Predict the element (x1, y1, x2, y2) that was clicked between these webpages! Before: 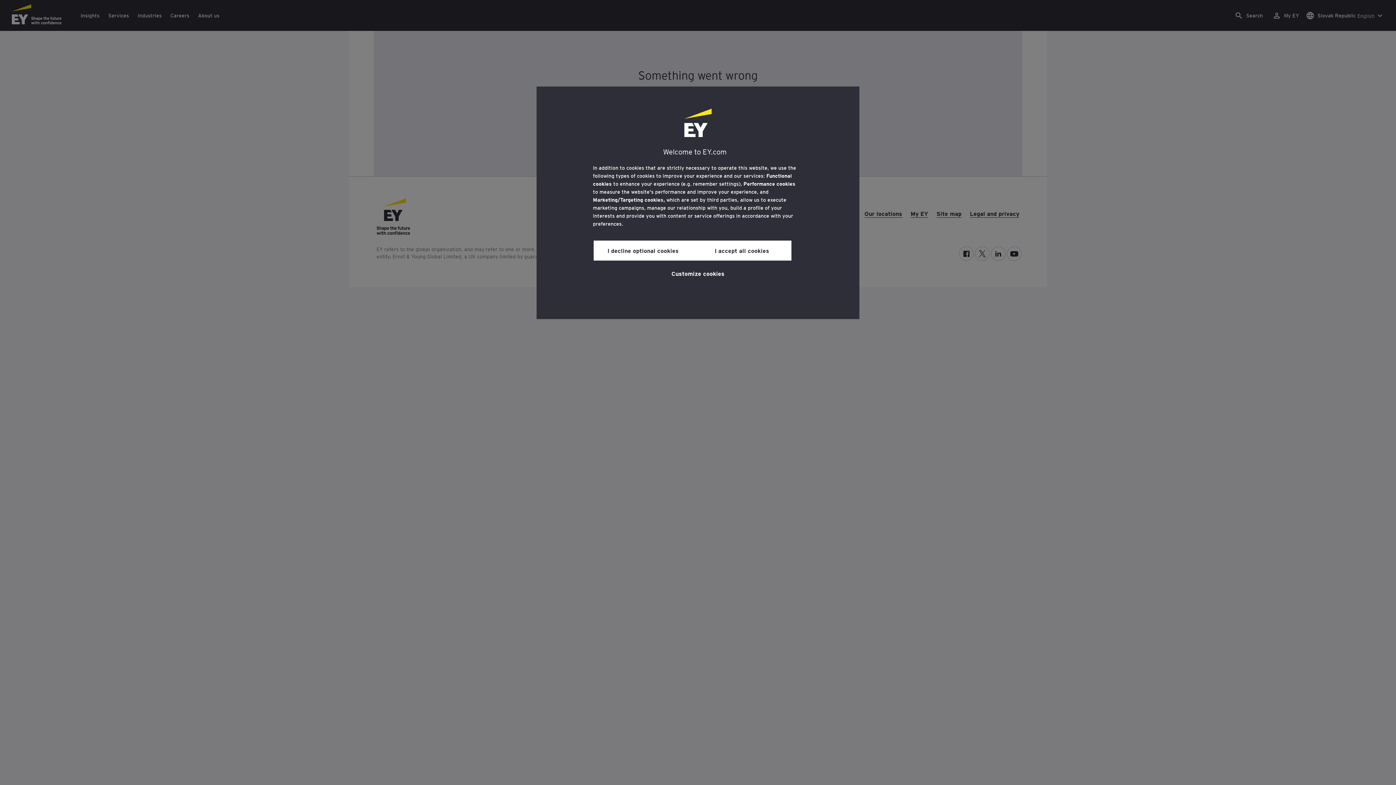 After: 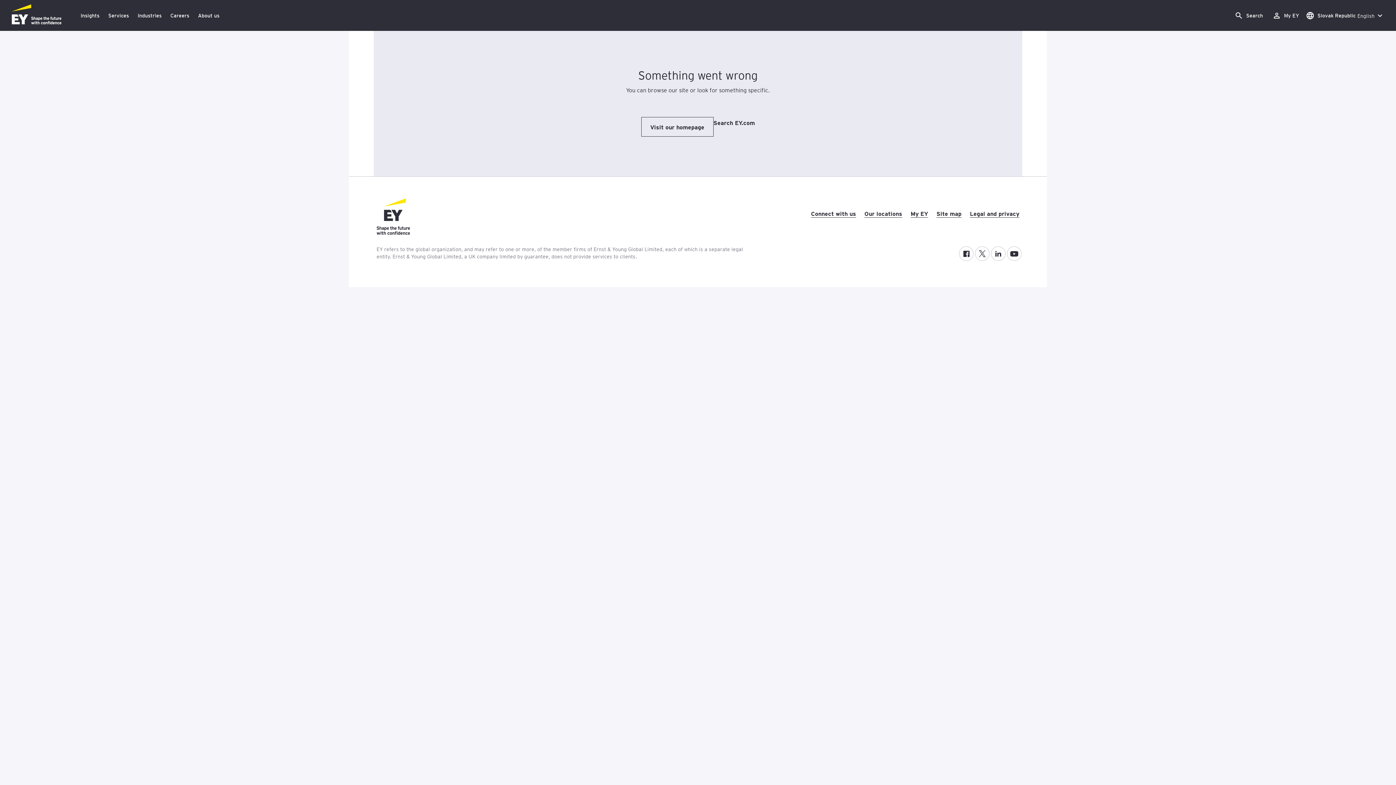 Action: label: I decline optional cookies bbox: (593, 240, 692, 260)